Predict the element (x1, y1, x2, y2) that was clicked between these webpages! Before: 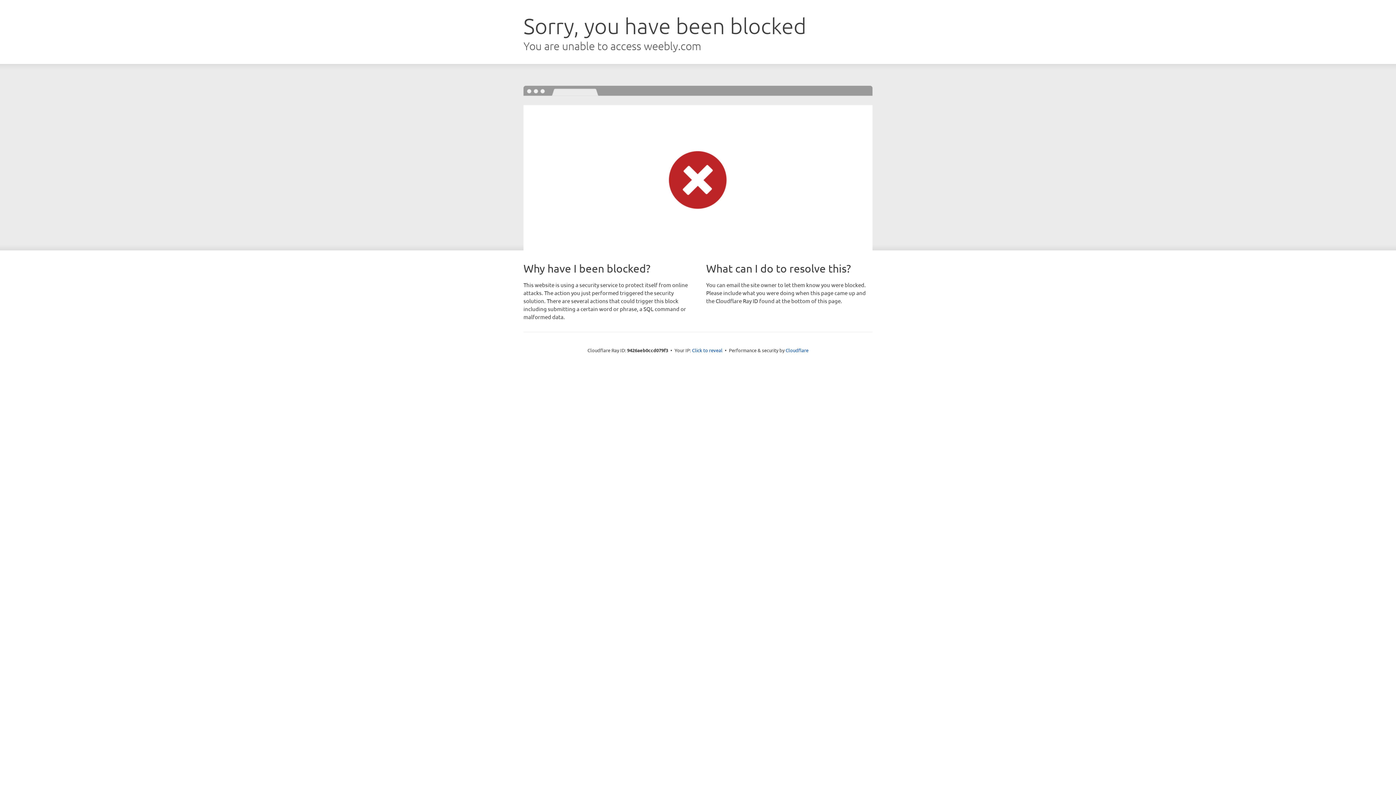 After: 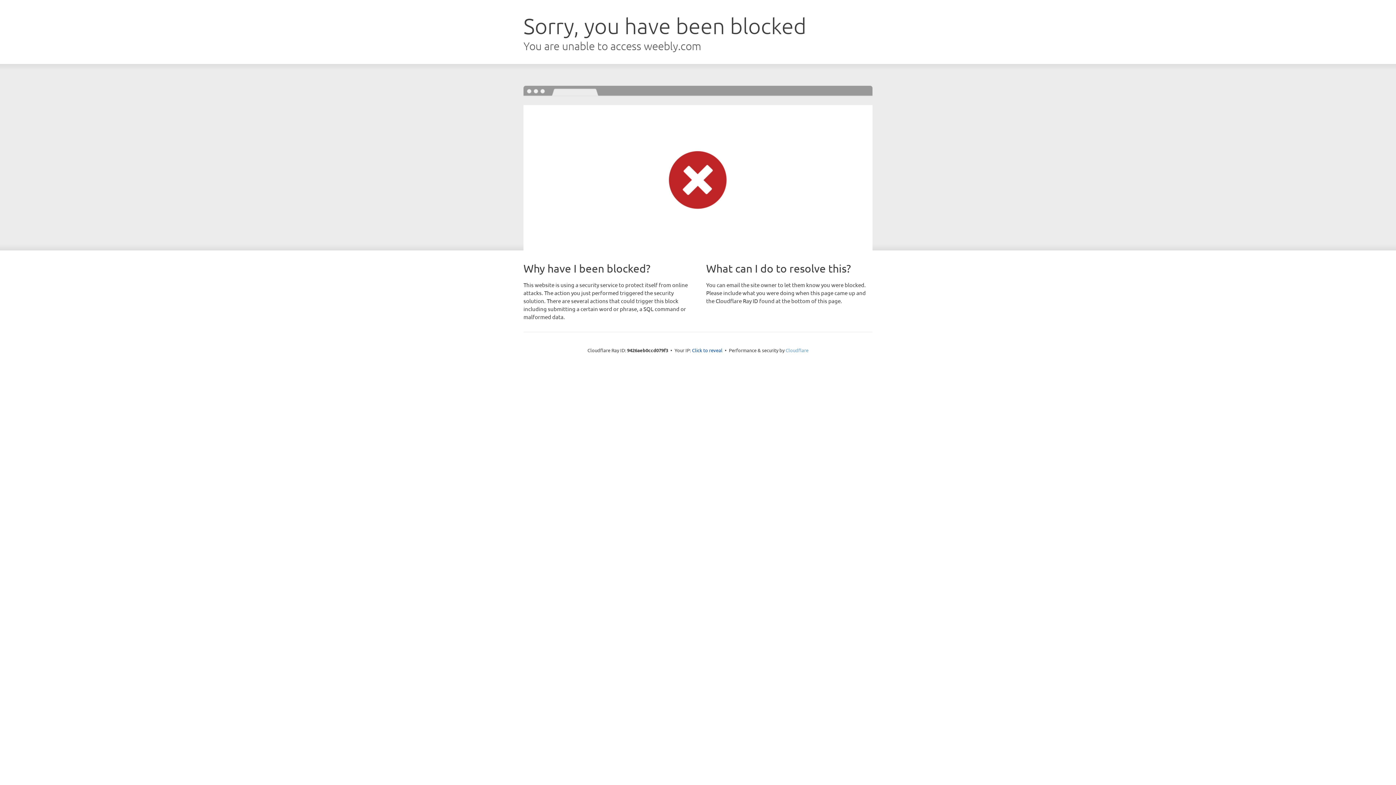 Action: bbox: (785, 347, 808, 353) label: Cloudflare